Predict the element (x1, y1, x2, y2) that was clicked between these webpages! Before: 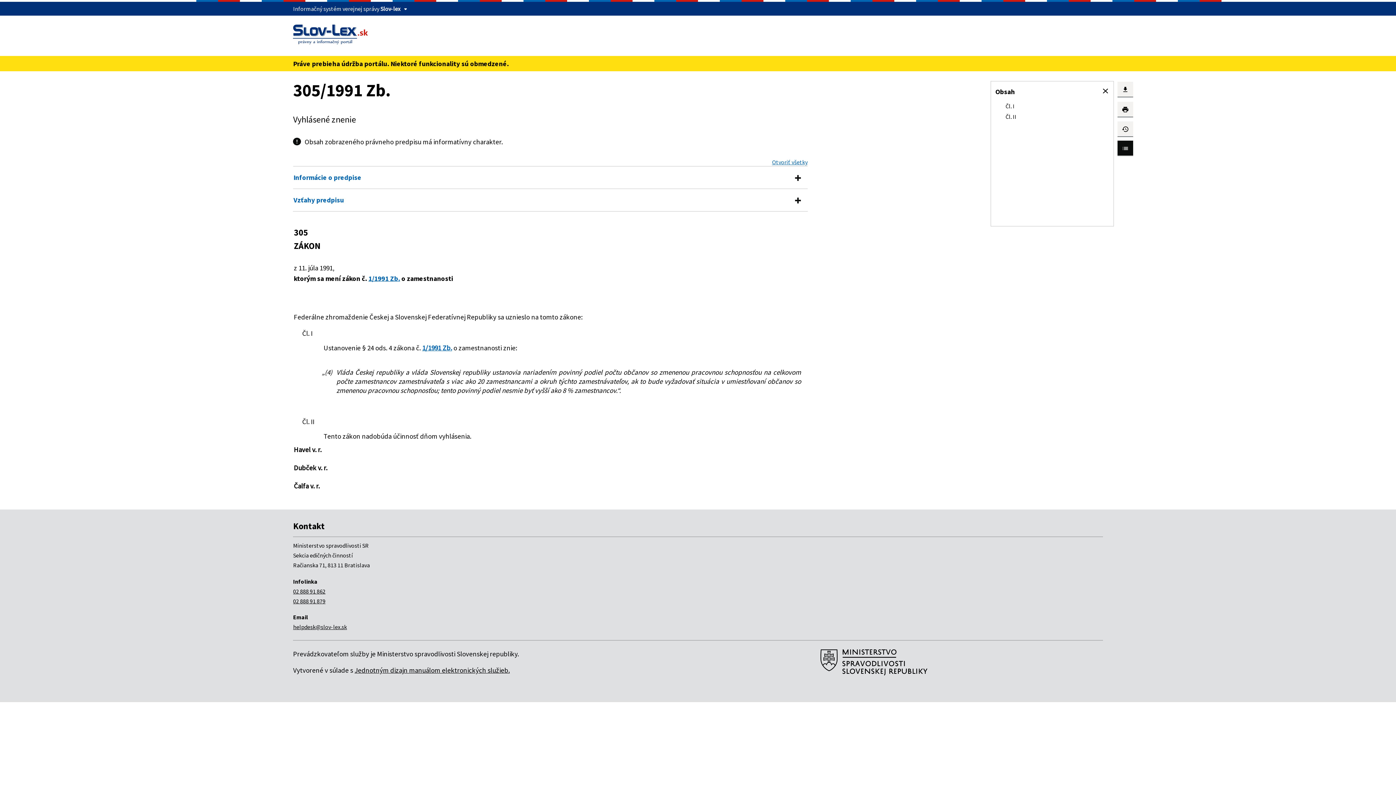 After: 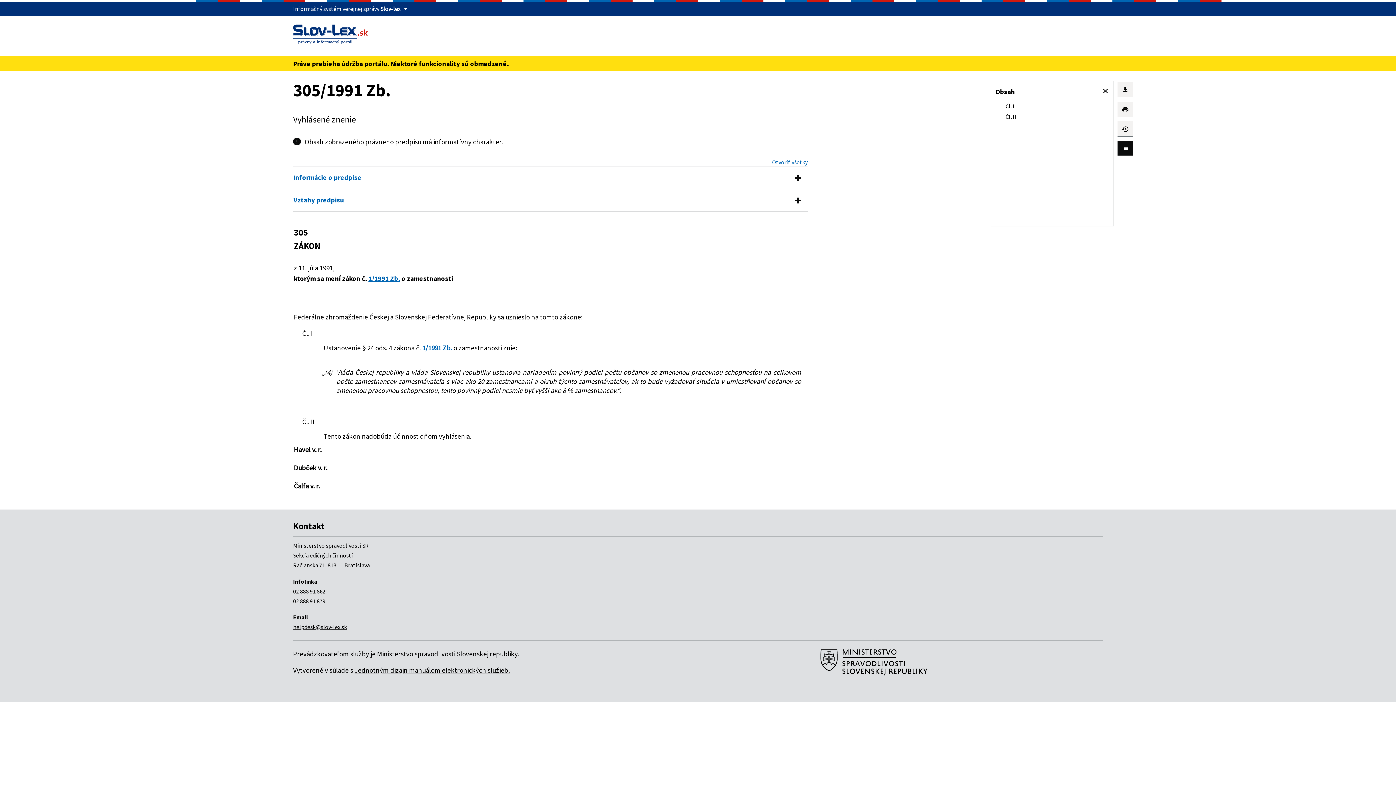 Action: label: Jednotným dizajn manuálom elektronických služieb. bbox: (354, 666, 509, 674)